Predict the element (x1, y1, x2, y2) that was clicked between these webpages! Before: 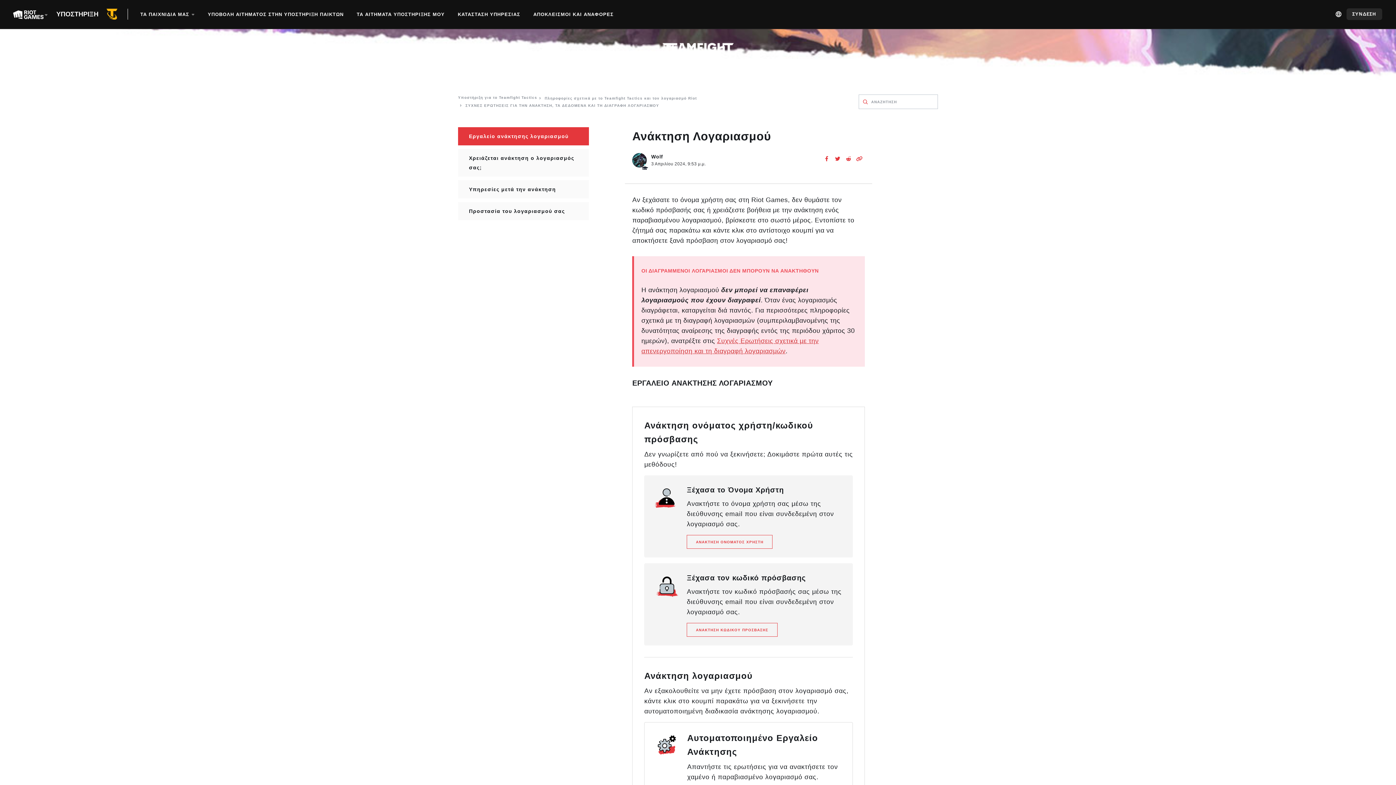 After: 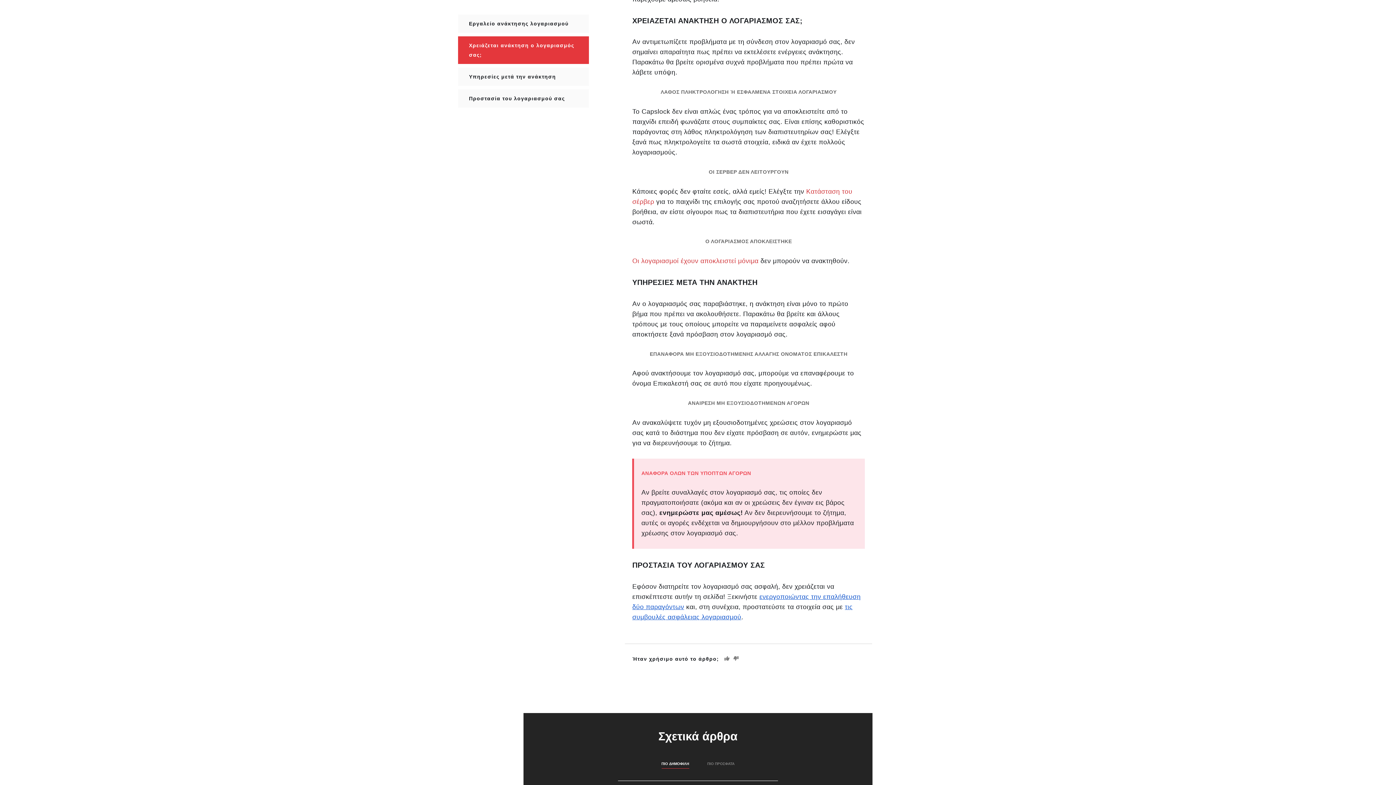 Action: label: Χρειάζεται ανάκτηση ο λογαριασμός σας; bbox: (458, 120, 589, 147)